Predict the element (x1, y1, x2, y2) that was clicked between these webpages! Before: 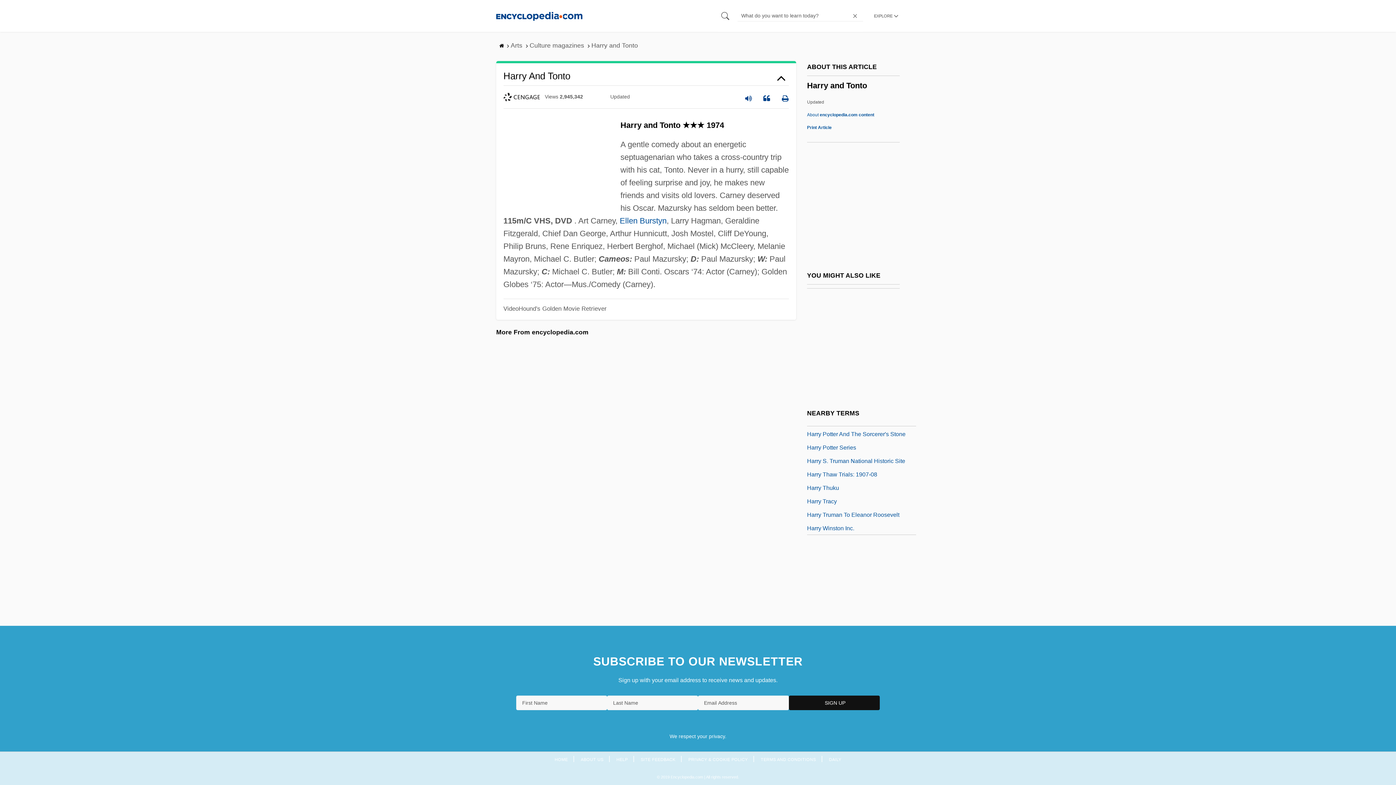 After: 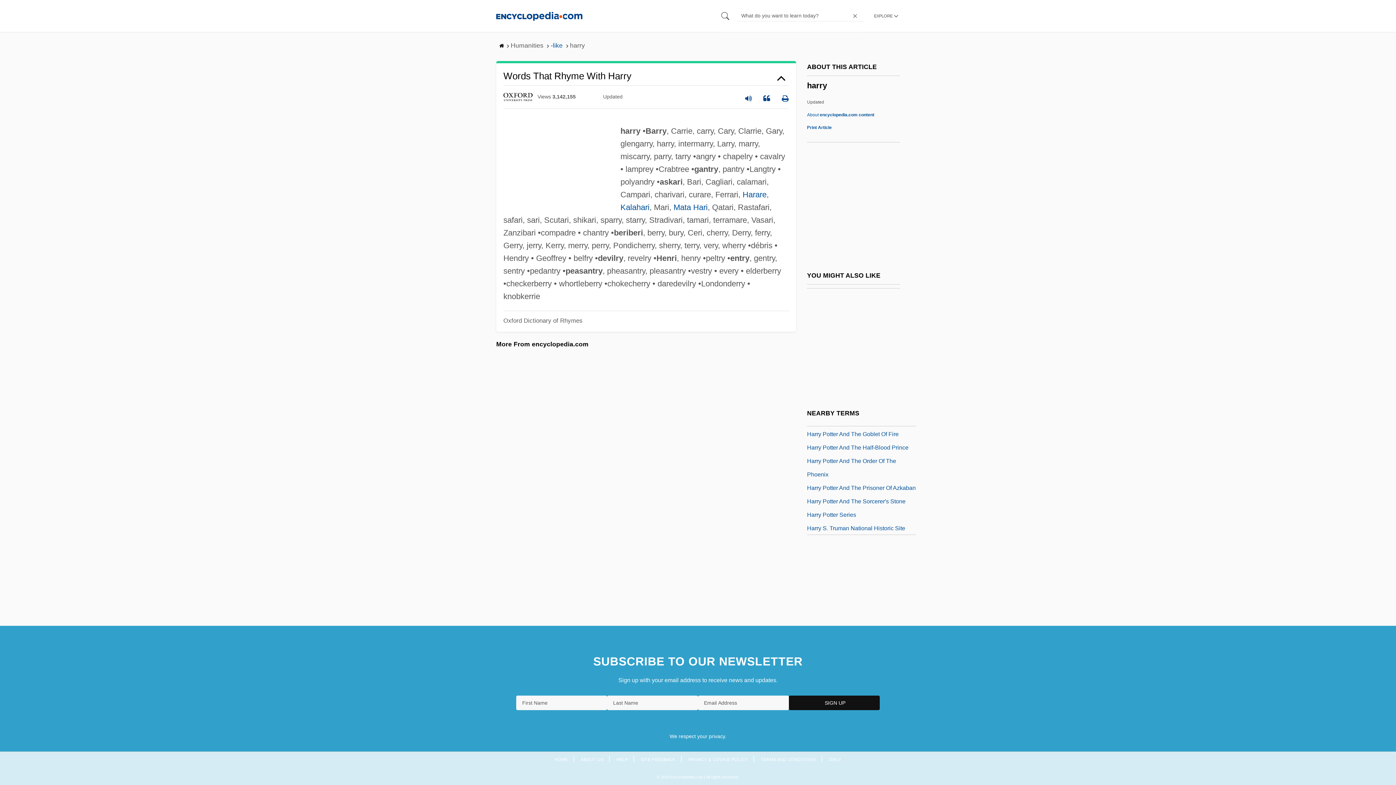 Action: label: Harry bbox: (807, 482, 821, 491)